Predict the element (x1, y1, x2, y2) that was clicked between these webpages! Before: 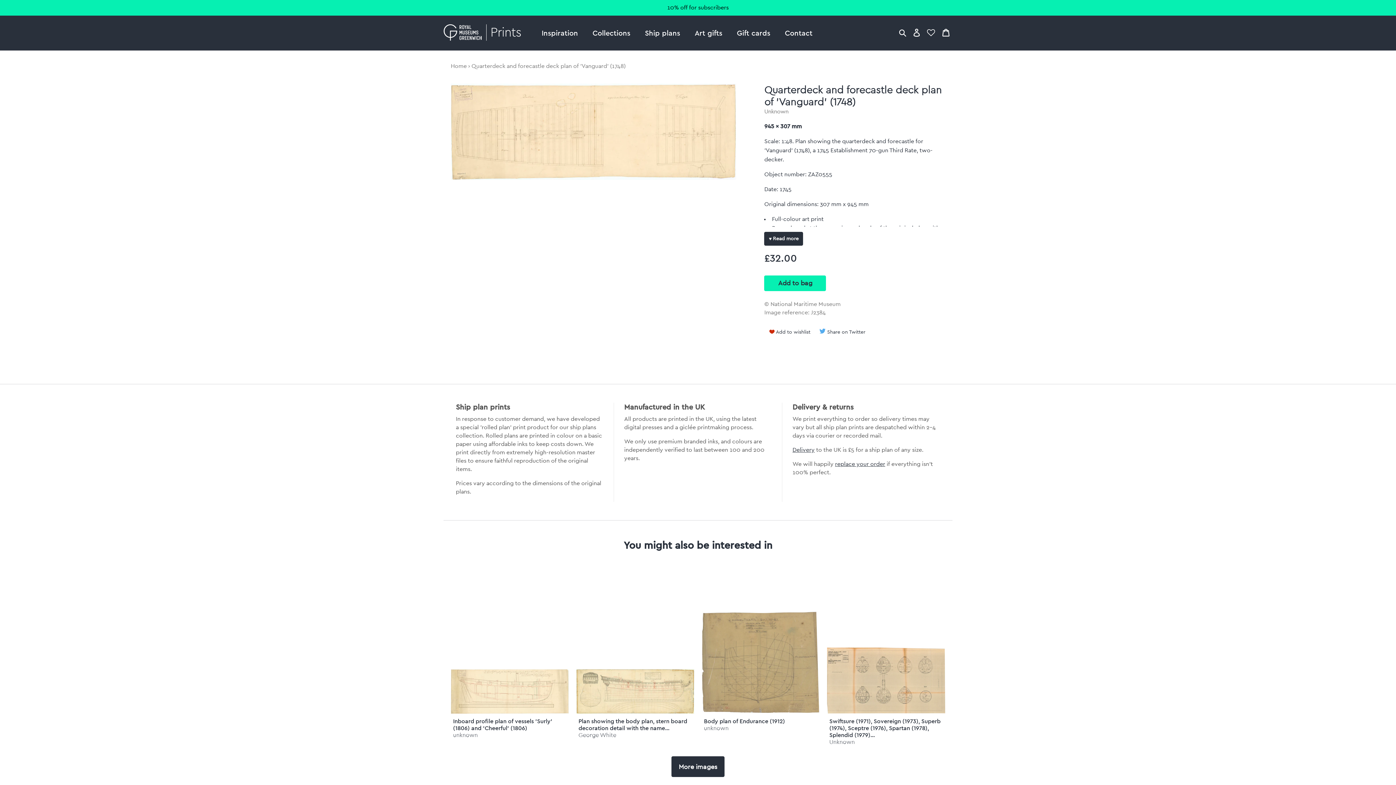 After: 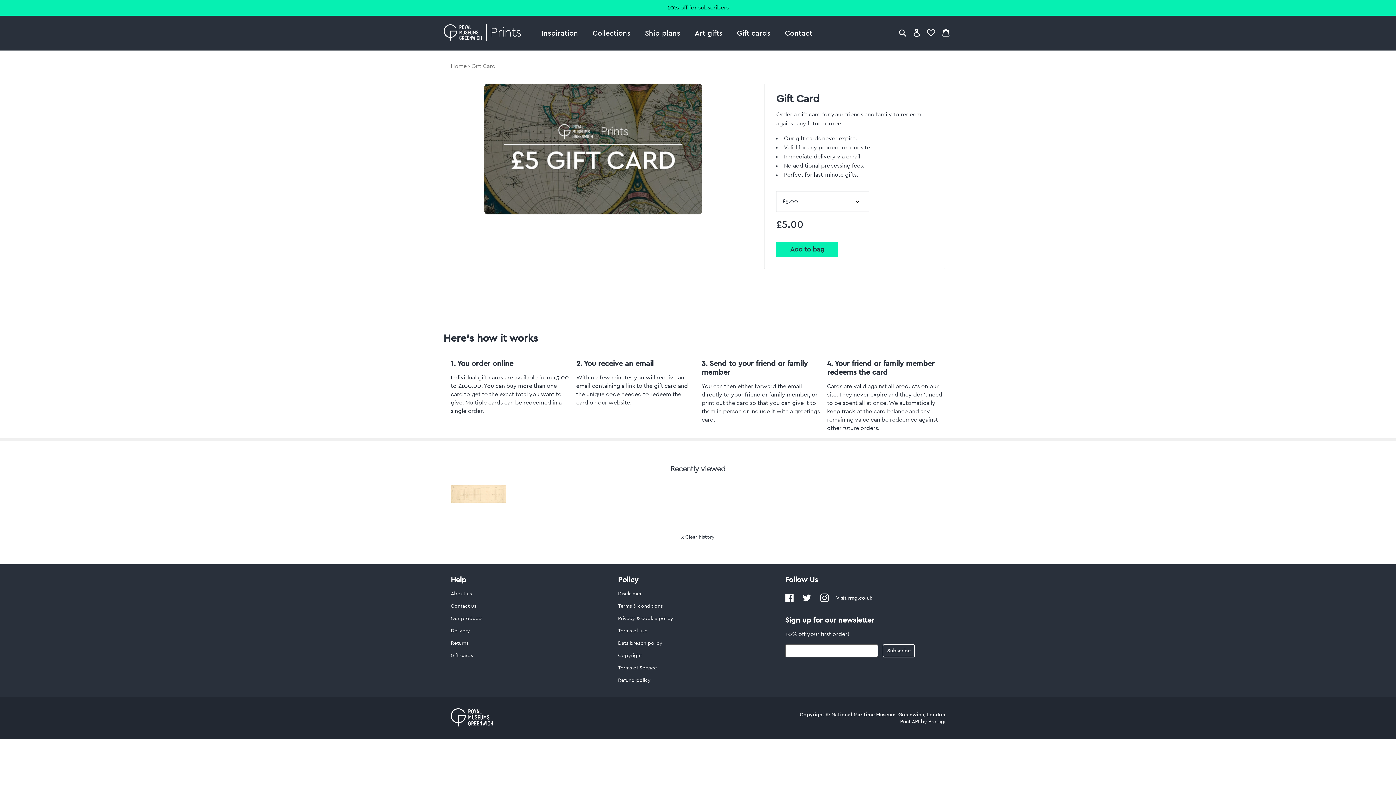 Action: bbox: (729, 15, 777, 50) label: Gift cards